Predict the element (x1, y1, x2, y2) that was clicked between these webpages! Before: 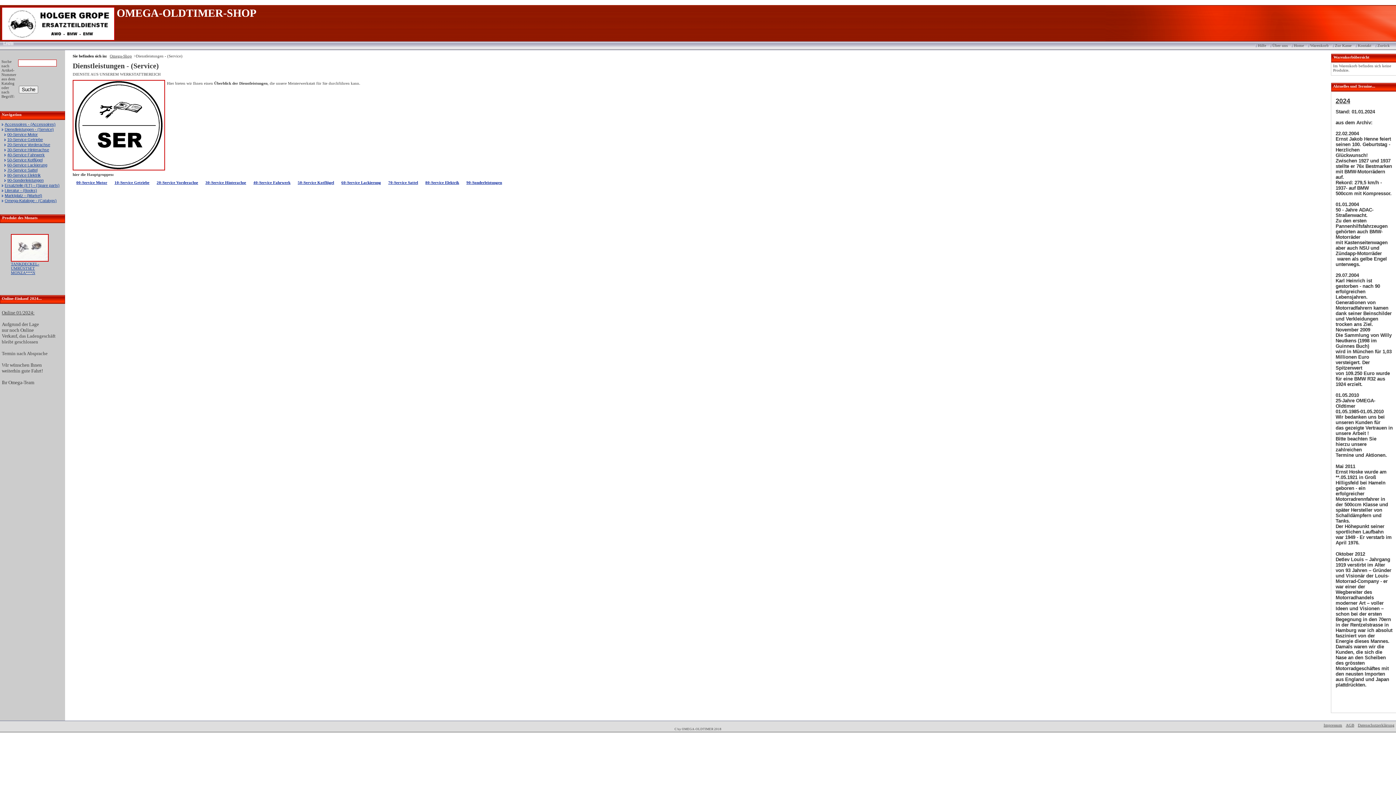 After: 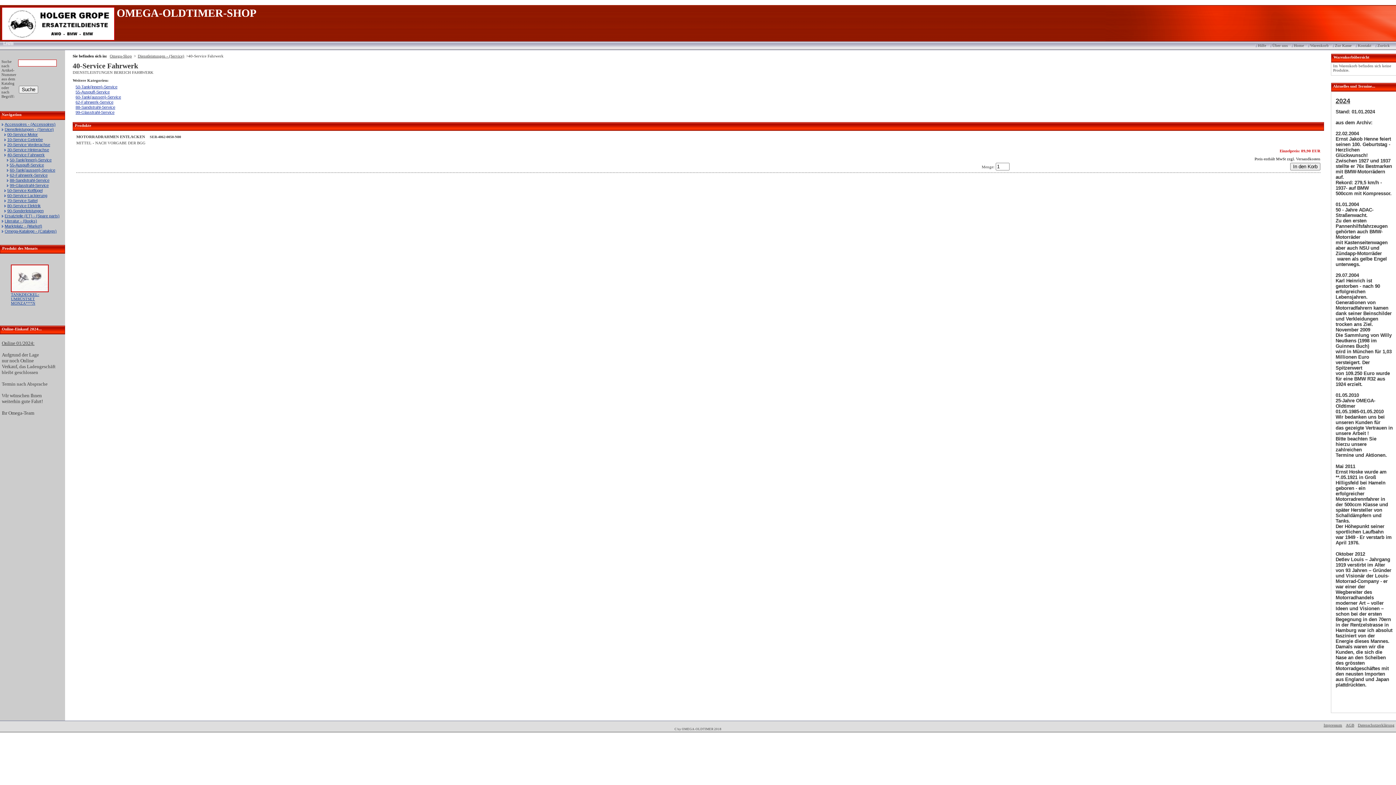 Action: label: 40-Service Fahrwerk bbox: (4, 152, 65, 157)